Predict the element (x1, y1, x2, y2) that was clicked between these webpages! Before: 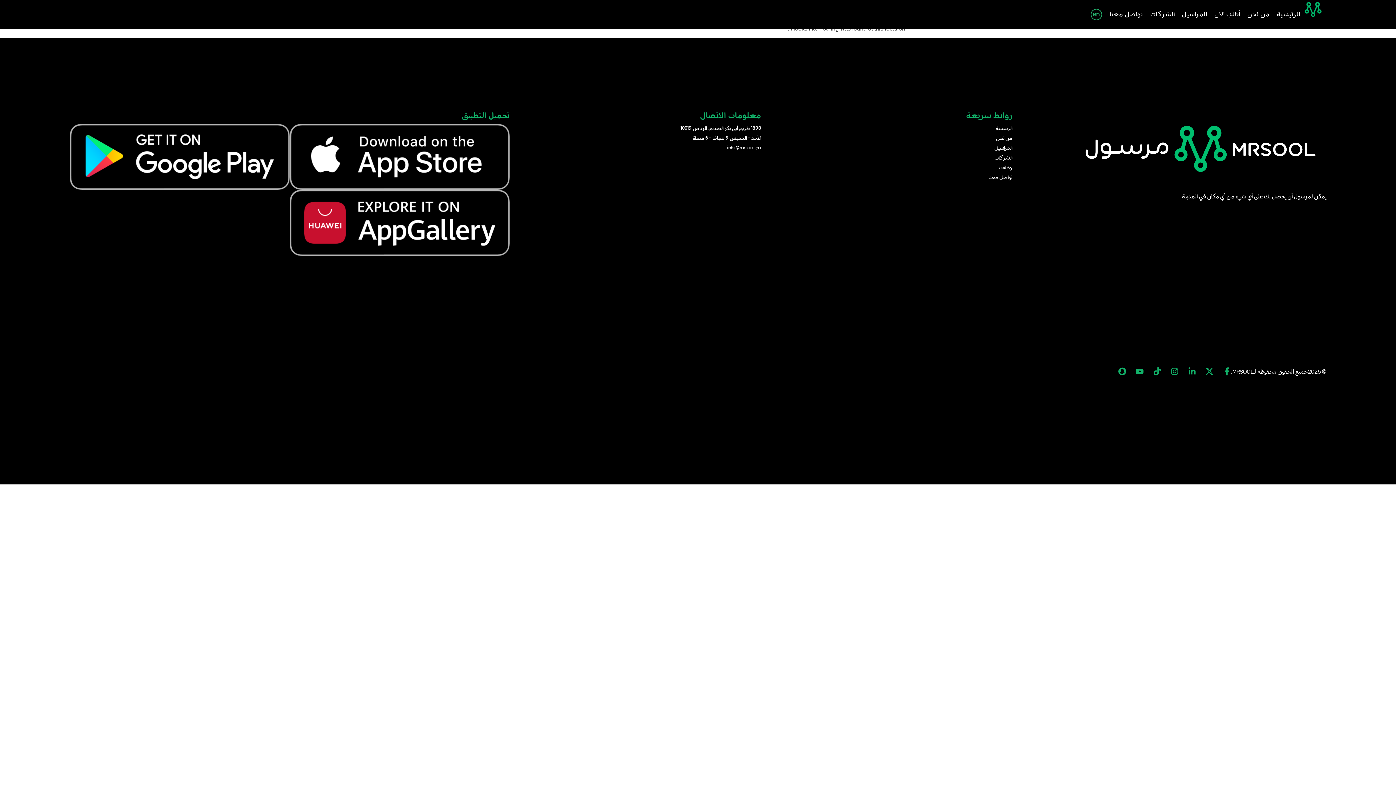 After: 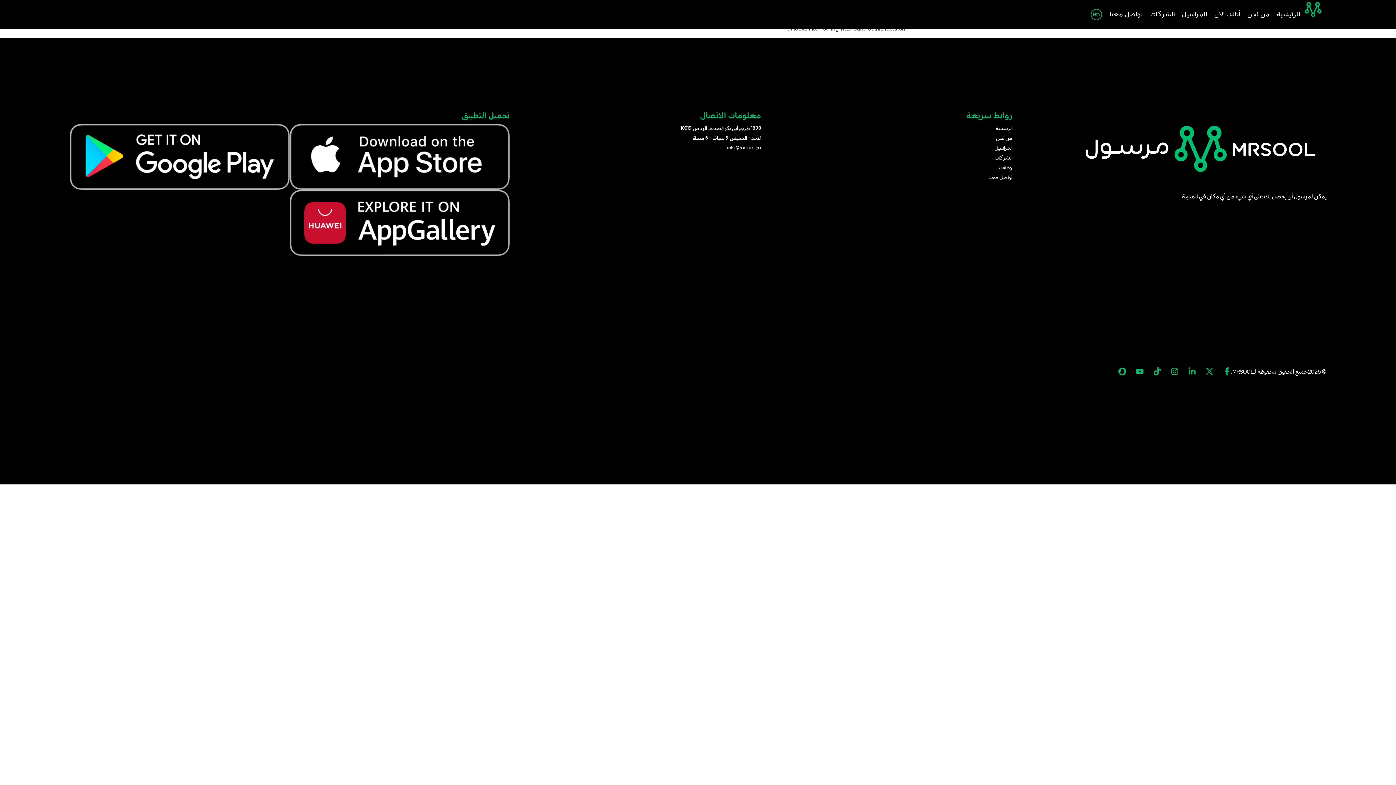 Action: bbox: (1205, 367, 1213, 375) label: X-twitter